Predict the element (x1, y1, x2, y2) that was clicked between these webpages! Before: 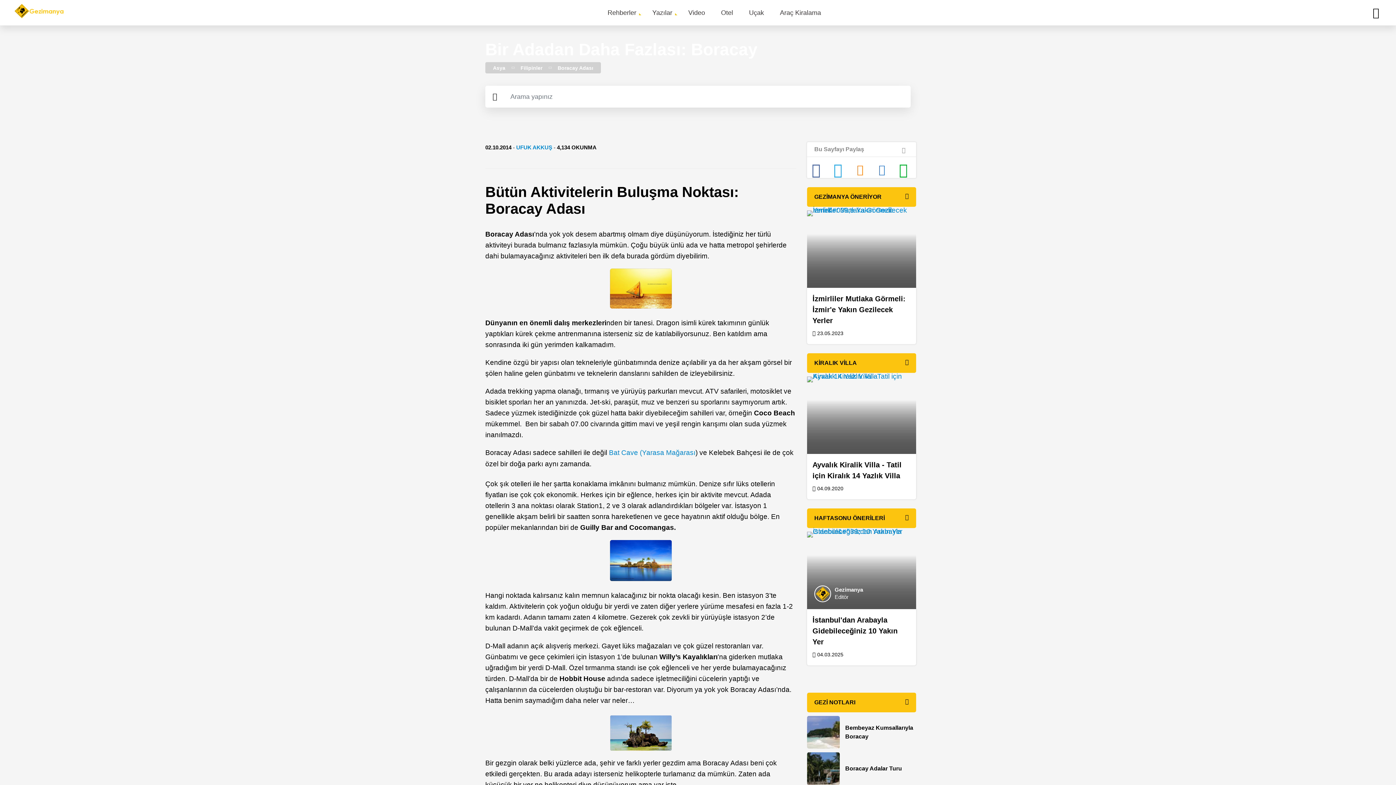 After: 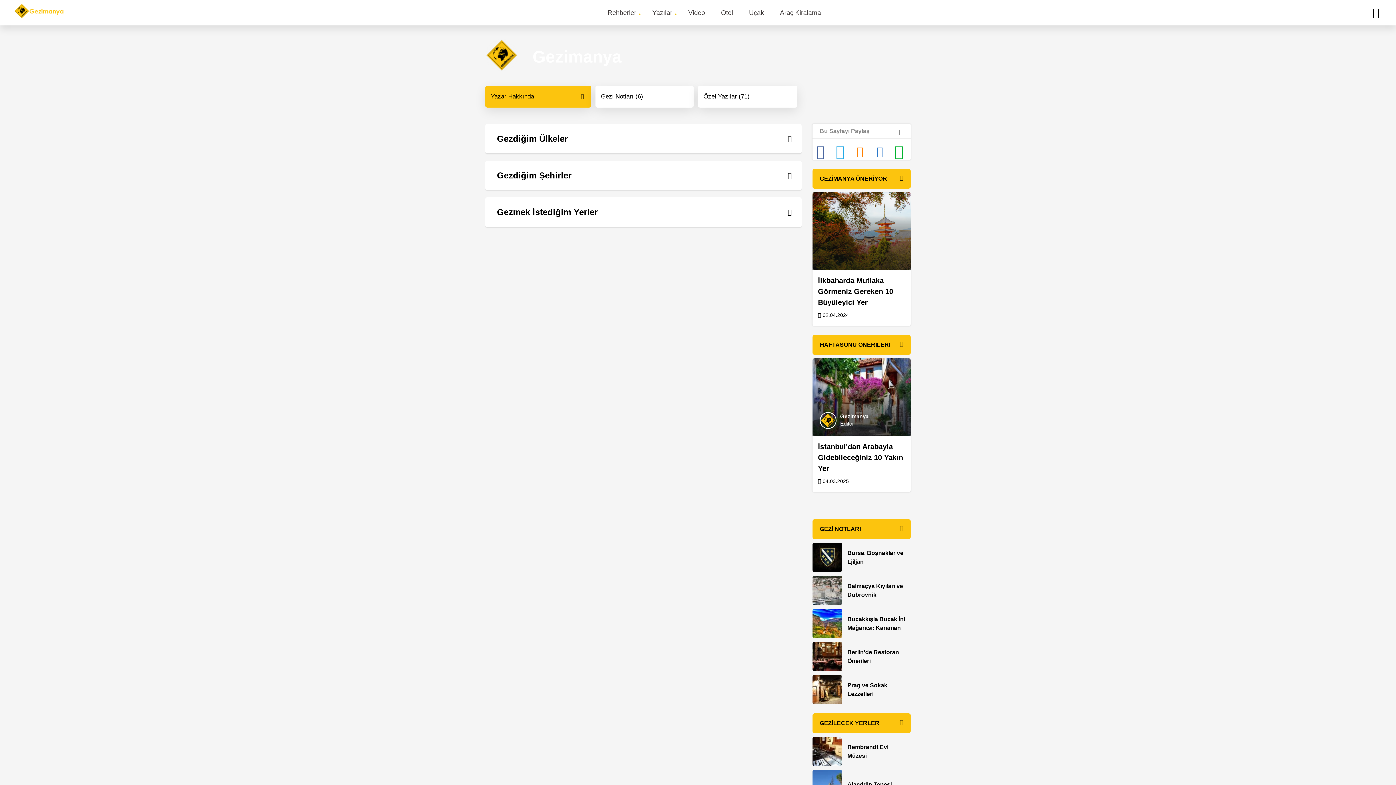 Action: bbox: (814, 585, 831, 602)